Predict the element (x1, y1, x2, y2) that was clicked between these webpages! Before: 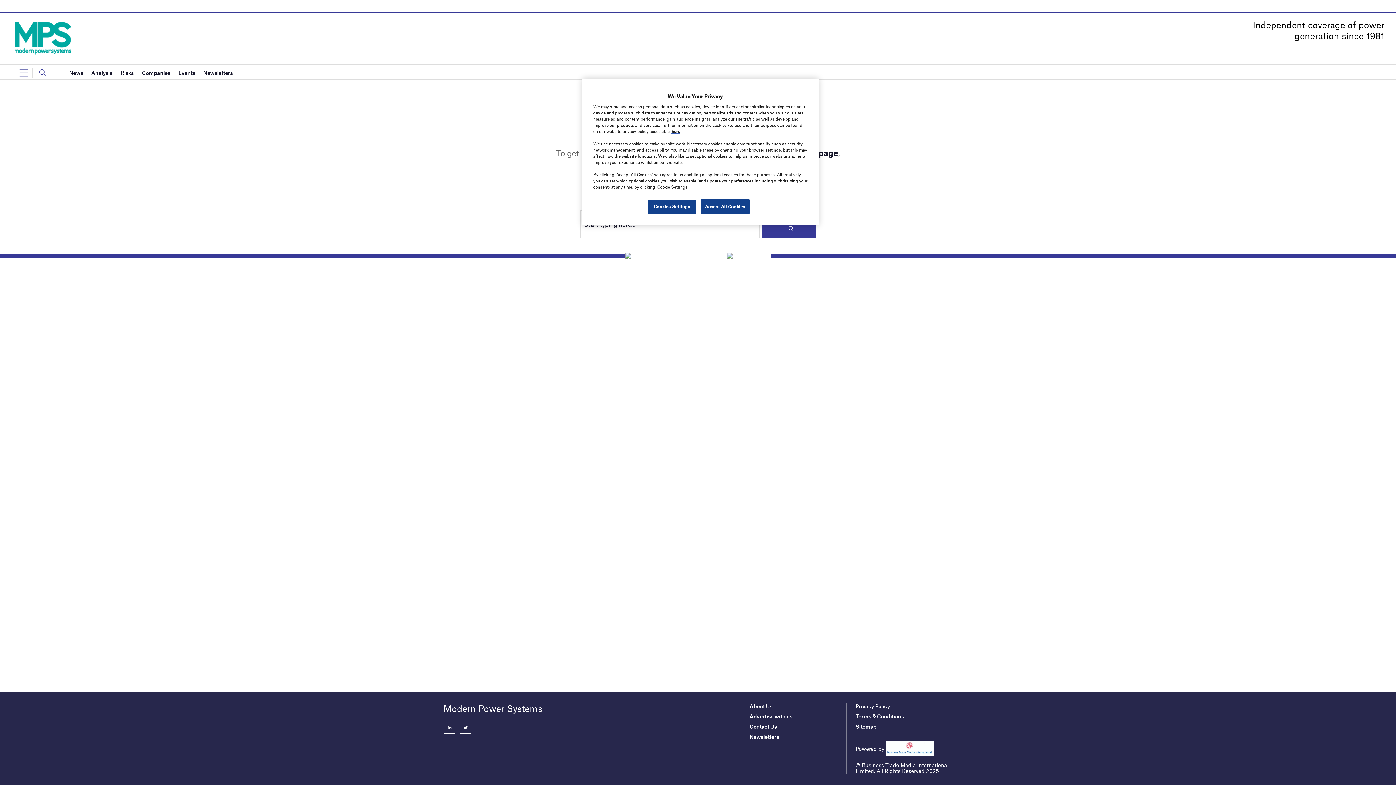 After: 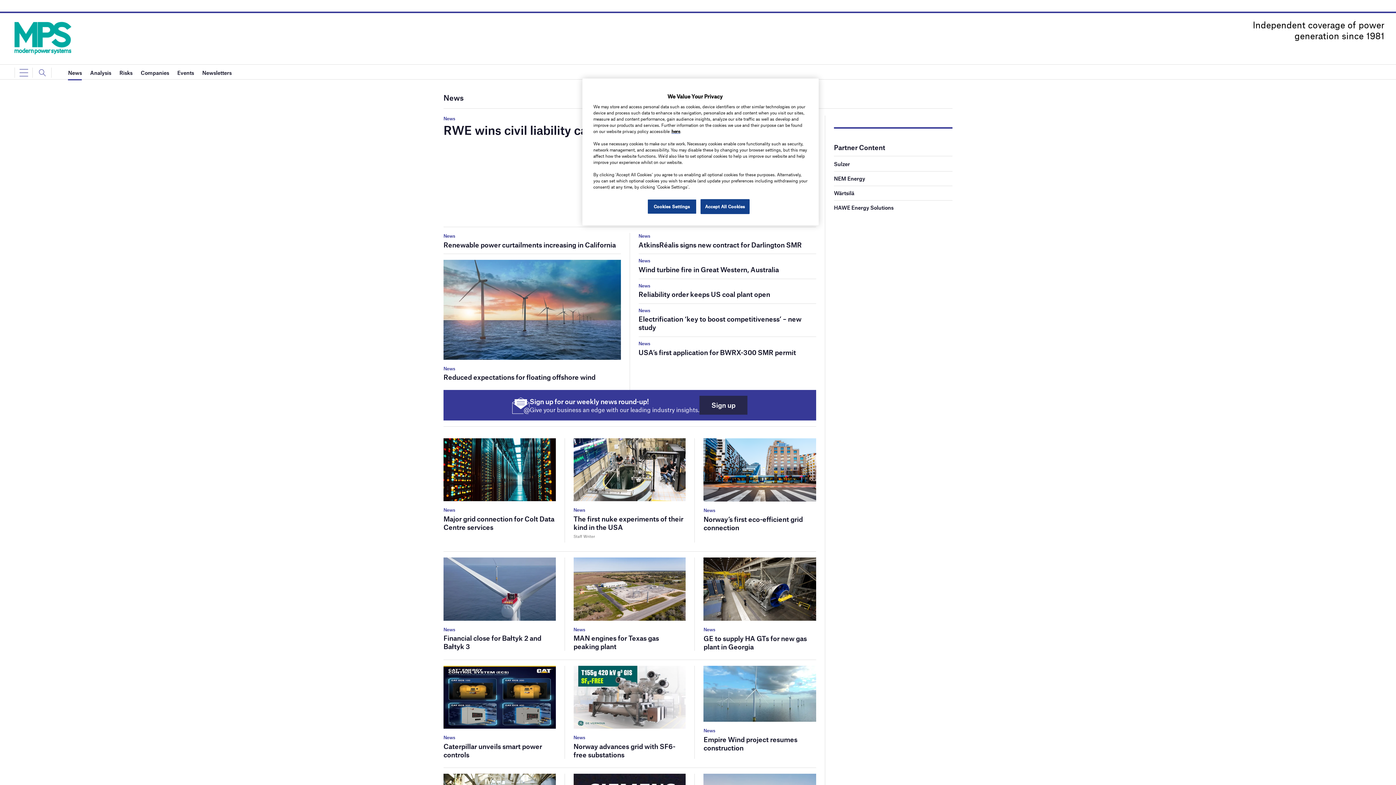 Action: bbox: (69, 65, 83, 80) label: News